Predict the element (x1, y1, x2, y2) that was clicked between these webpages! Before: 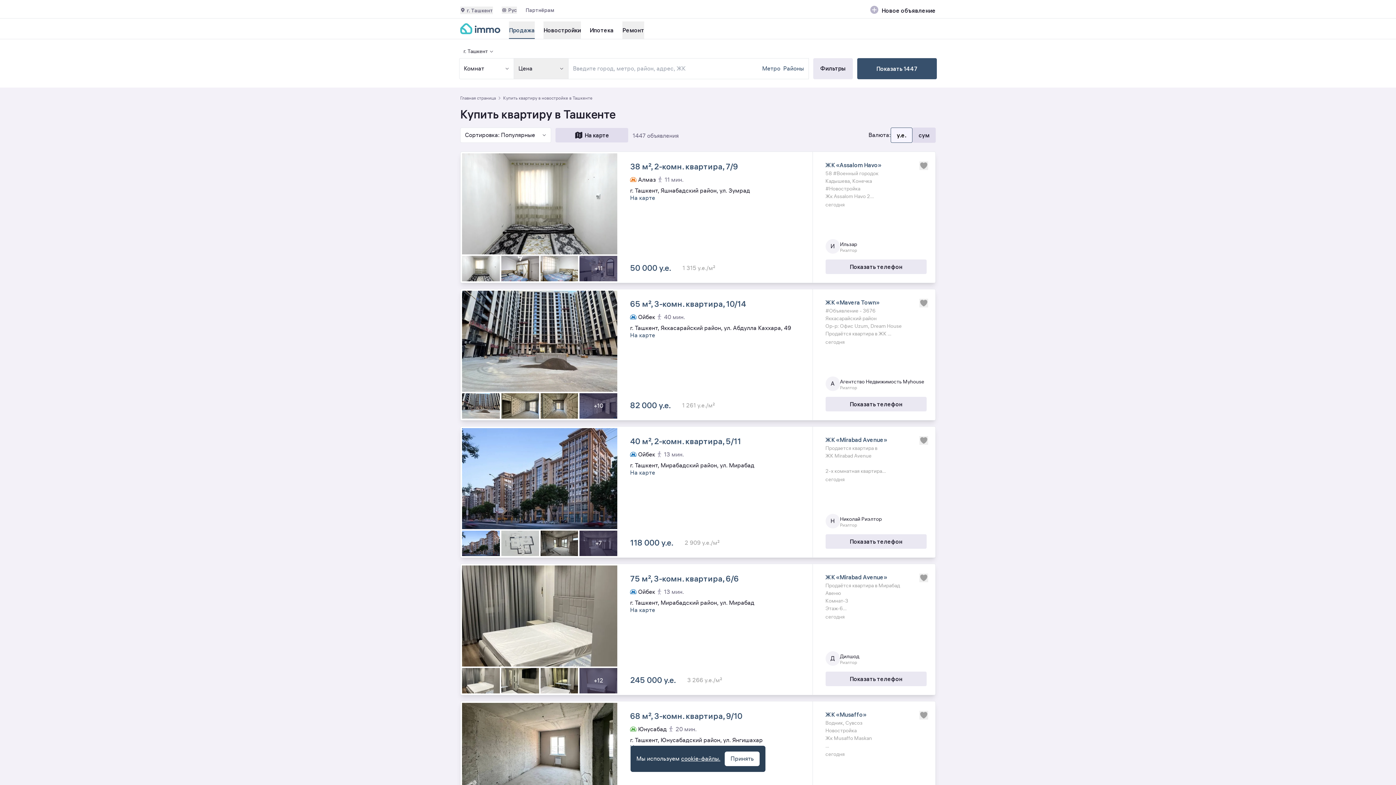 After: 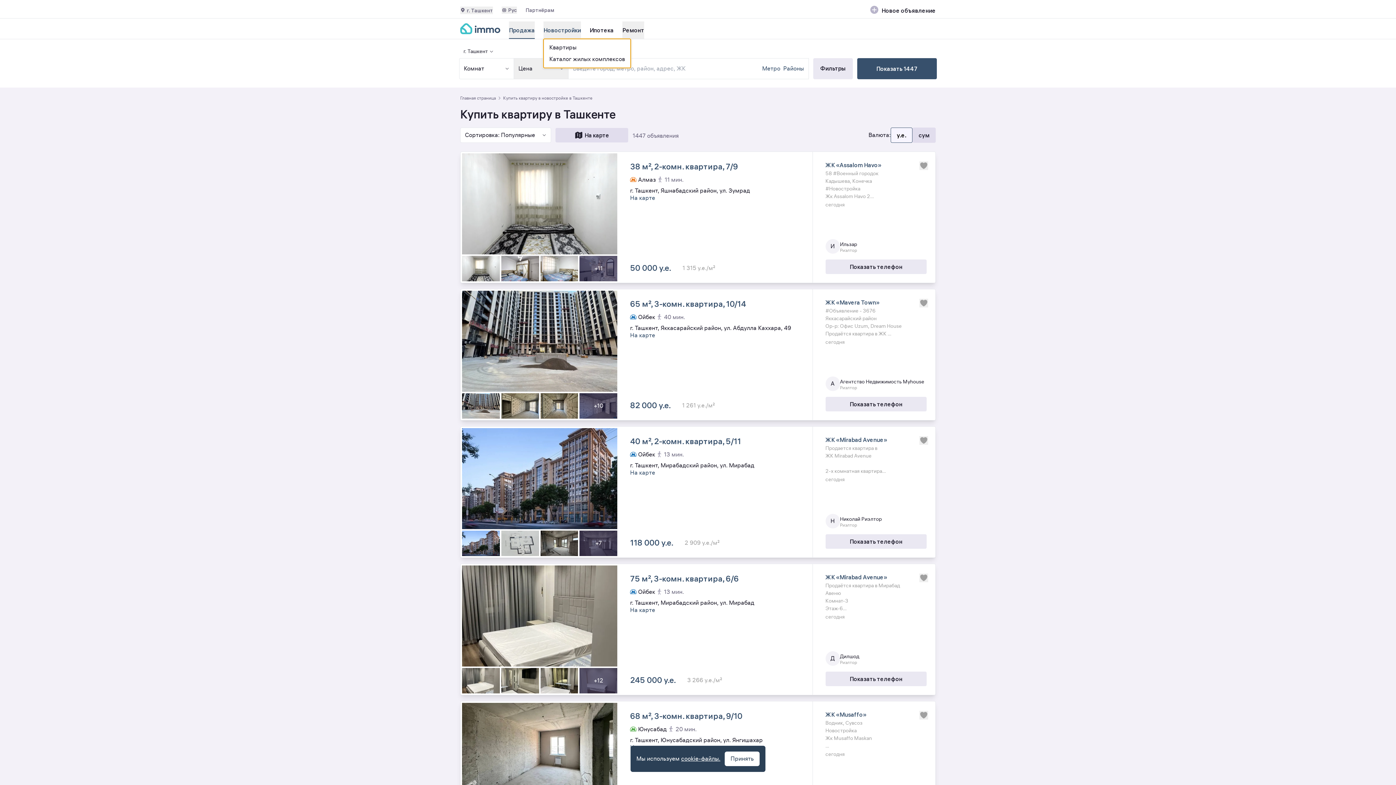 Action: label: Новостройки bbox: (543, 21, 581, 38)